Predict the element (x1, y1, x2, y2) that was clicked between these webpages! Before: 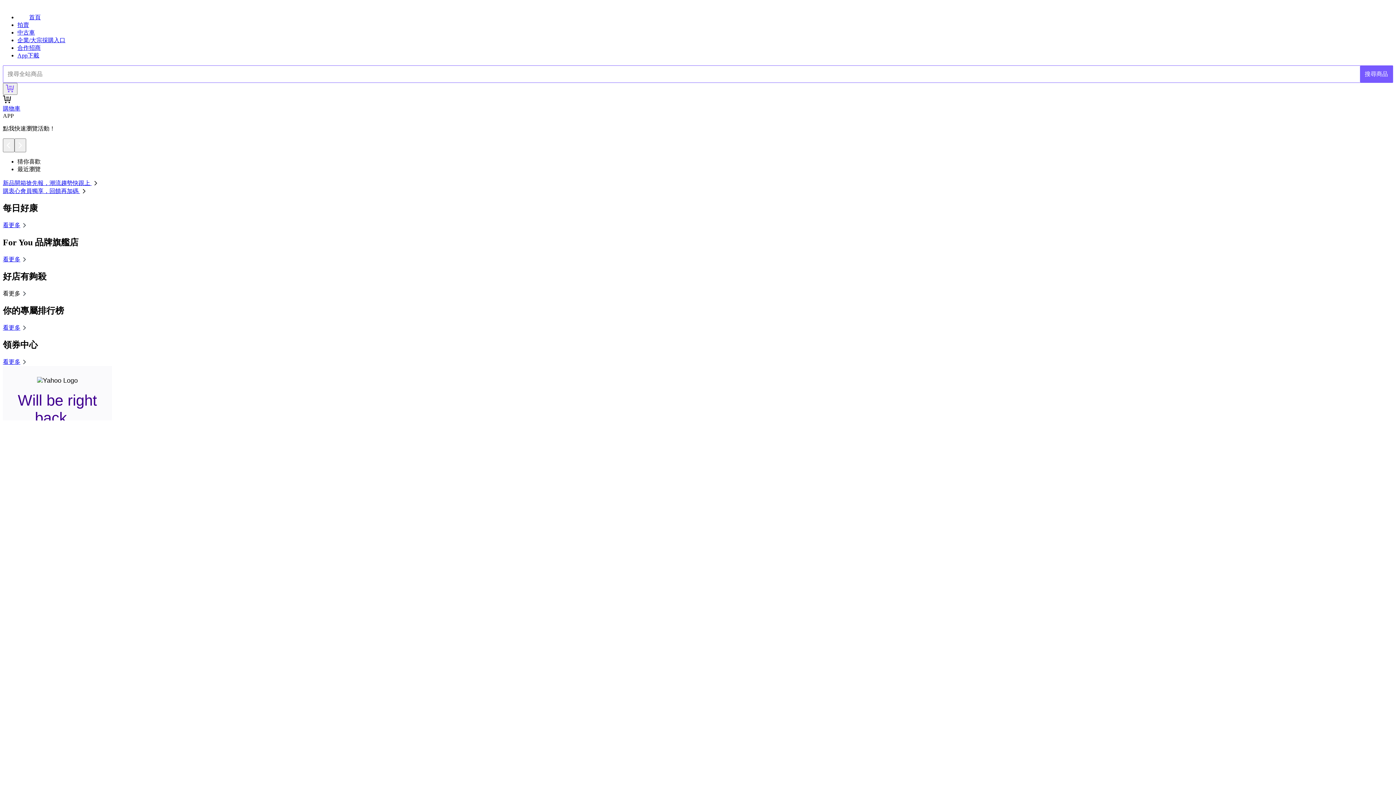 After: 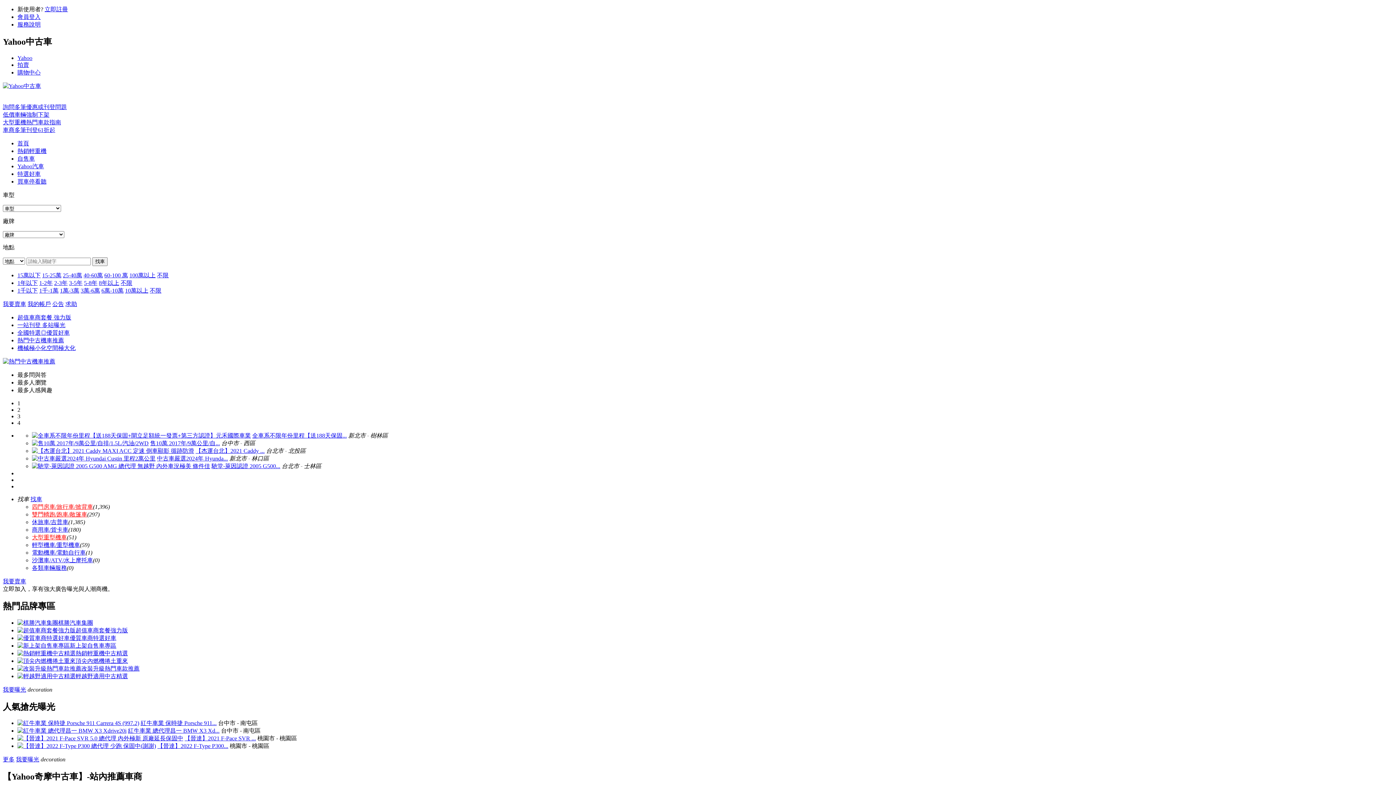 Action: label: 中古車 bbox: (17, 29, 34, 35)